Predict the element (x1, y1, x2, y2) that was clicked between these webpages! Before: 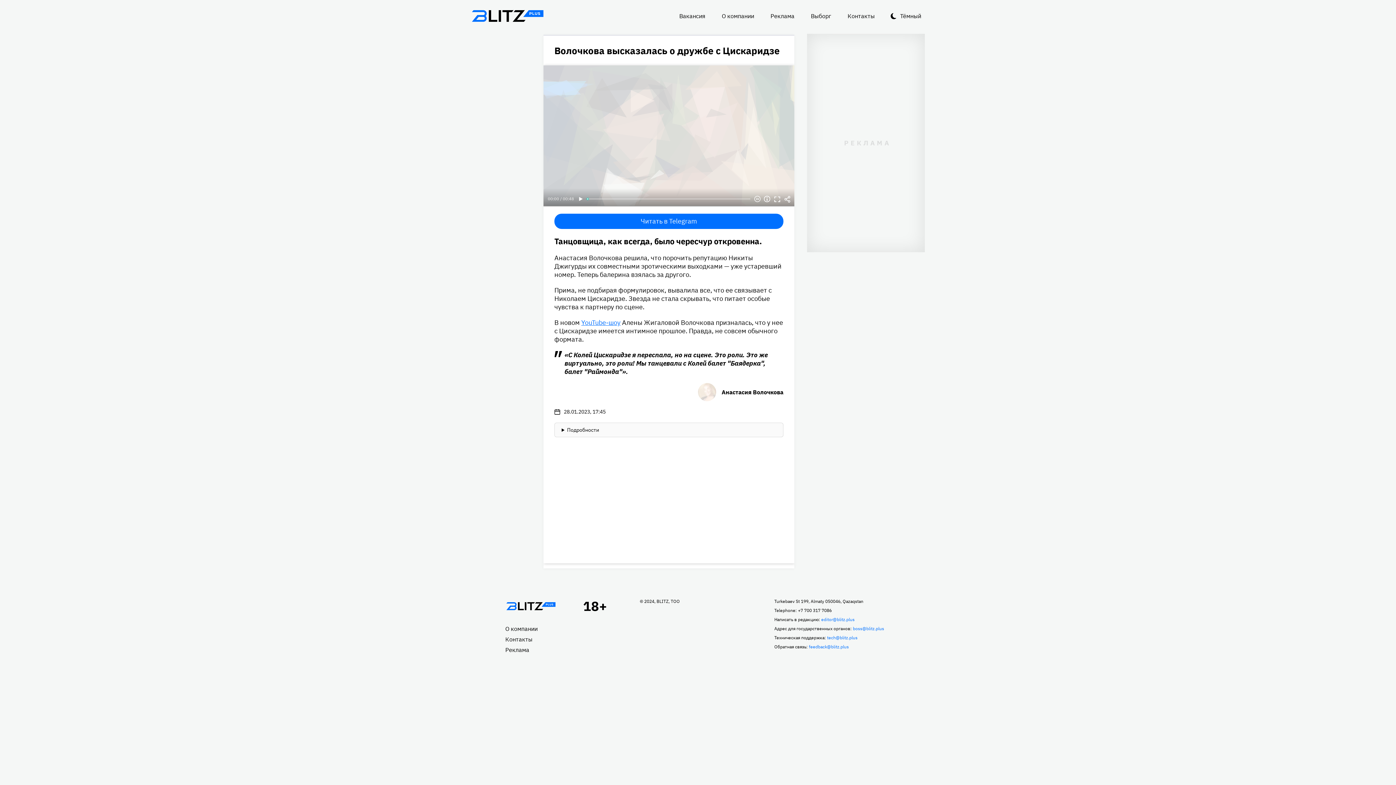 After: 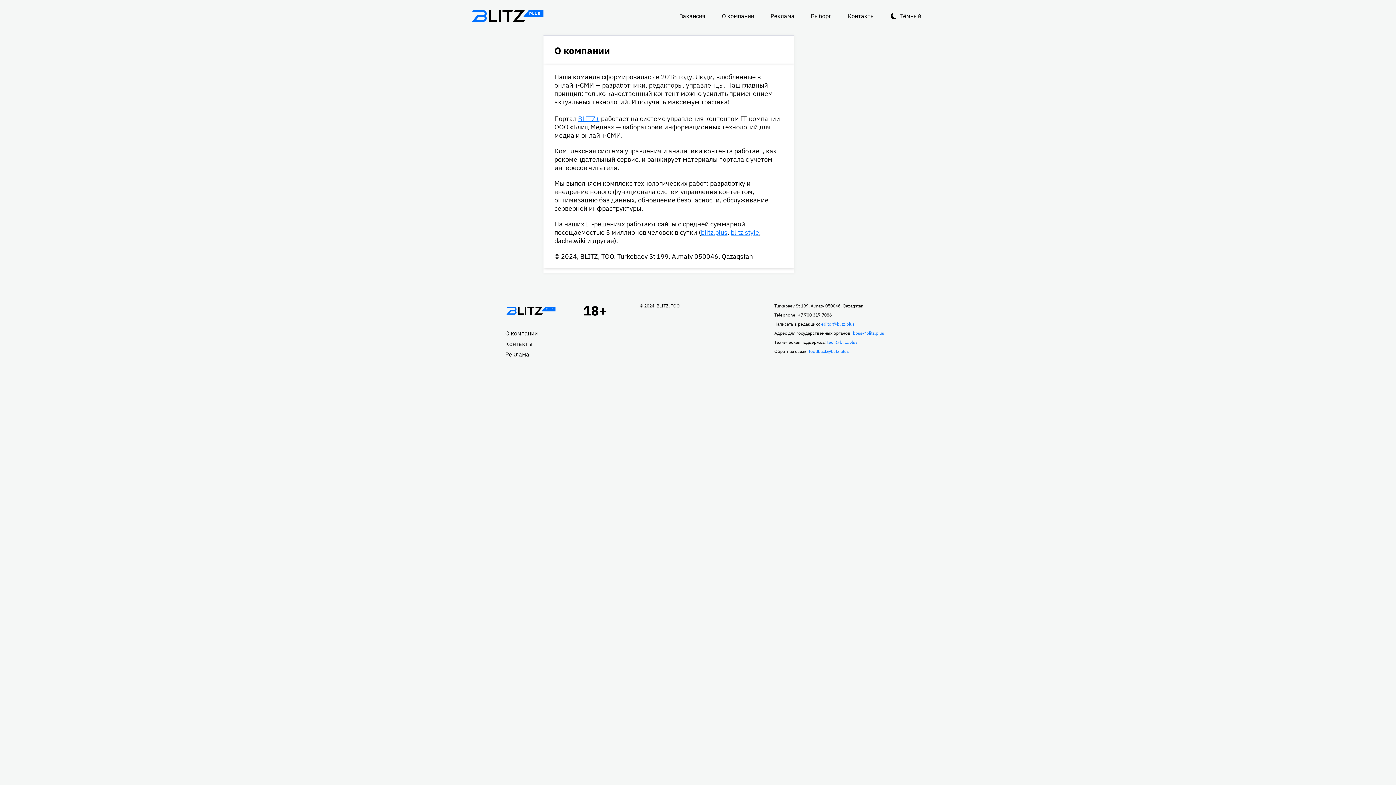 Action: label: О компании bbox: (505, 625, 537, 632)